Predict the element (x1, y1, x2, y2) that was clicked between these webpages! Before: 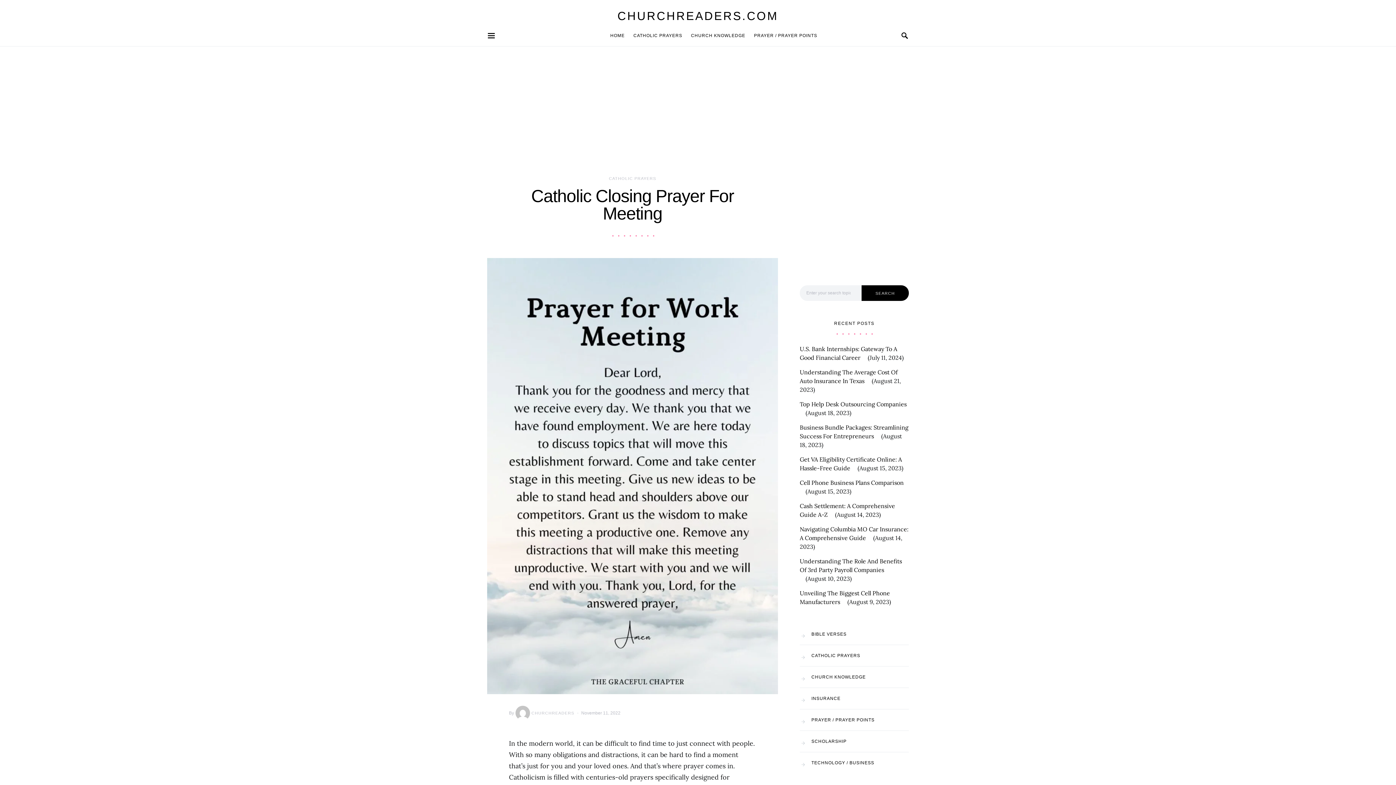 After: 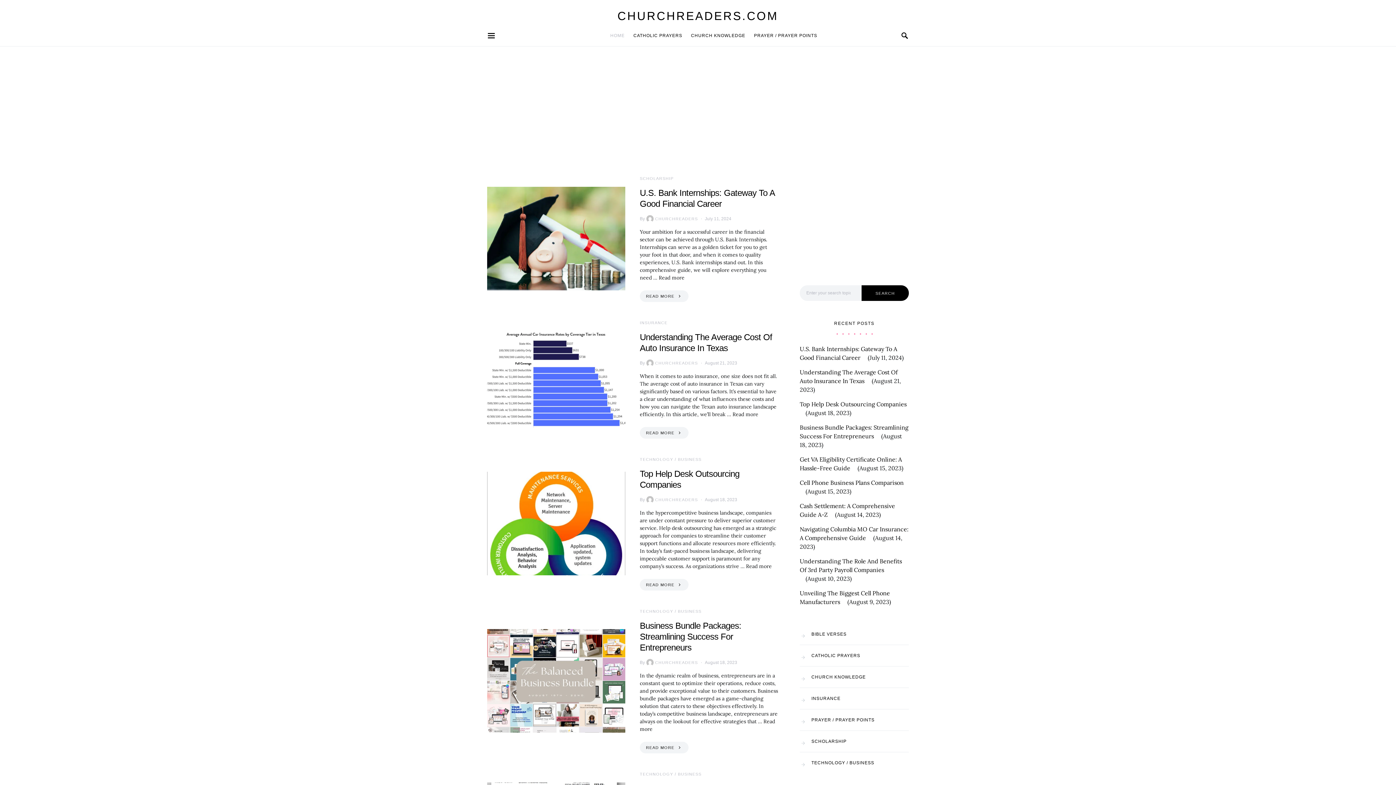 Action: bbox: (610, 24, 629, 46) label: HOME